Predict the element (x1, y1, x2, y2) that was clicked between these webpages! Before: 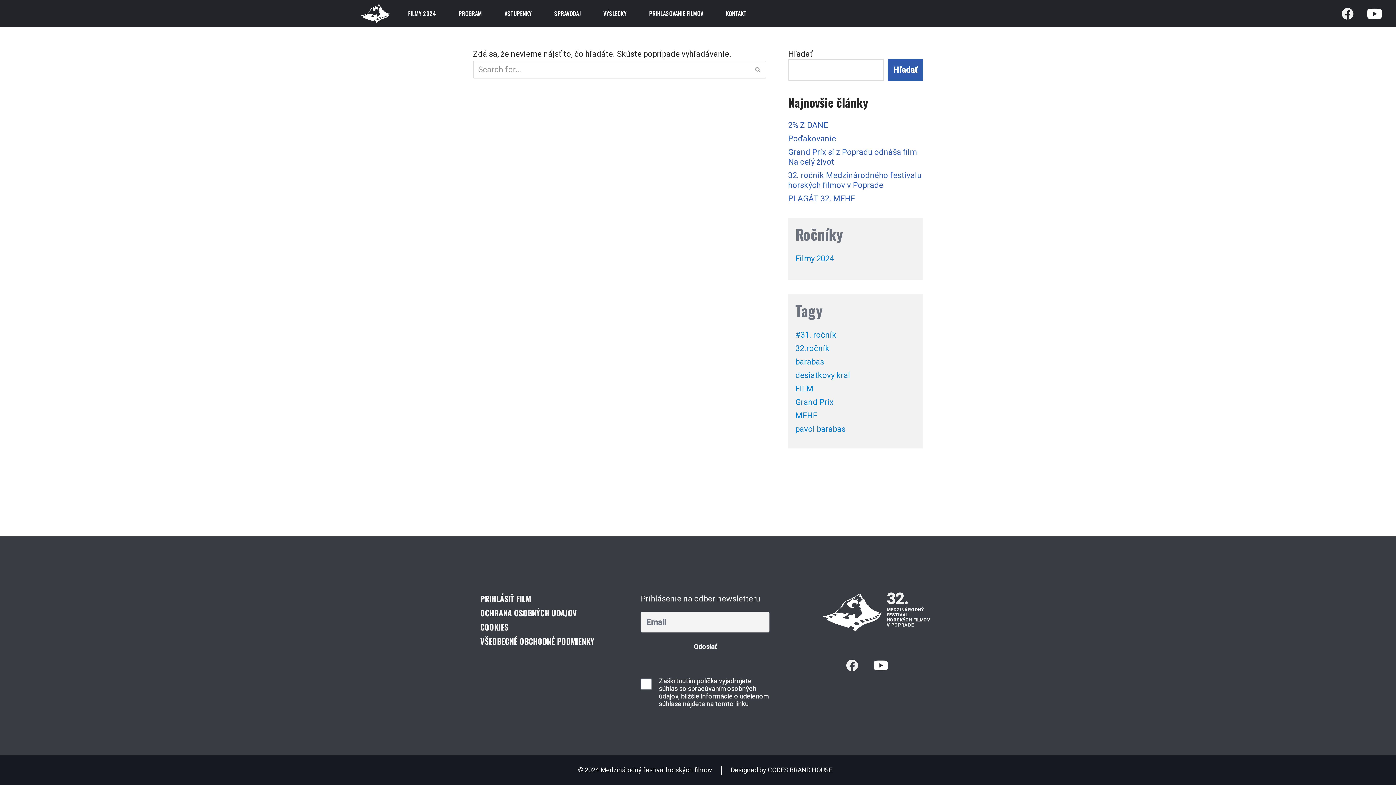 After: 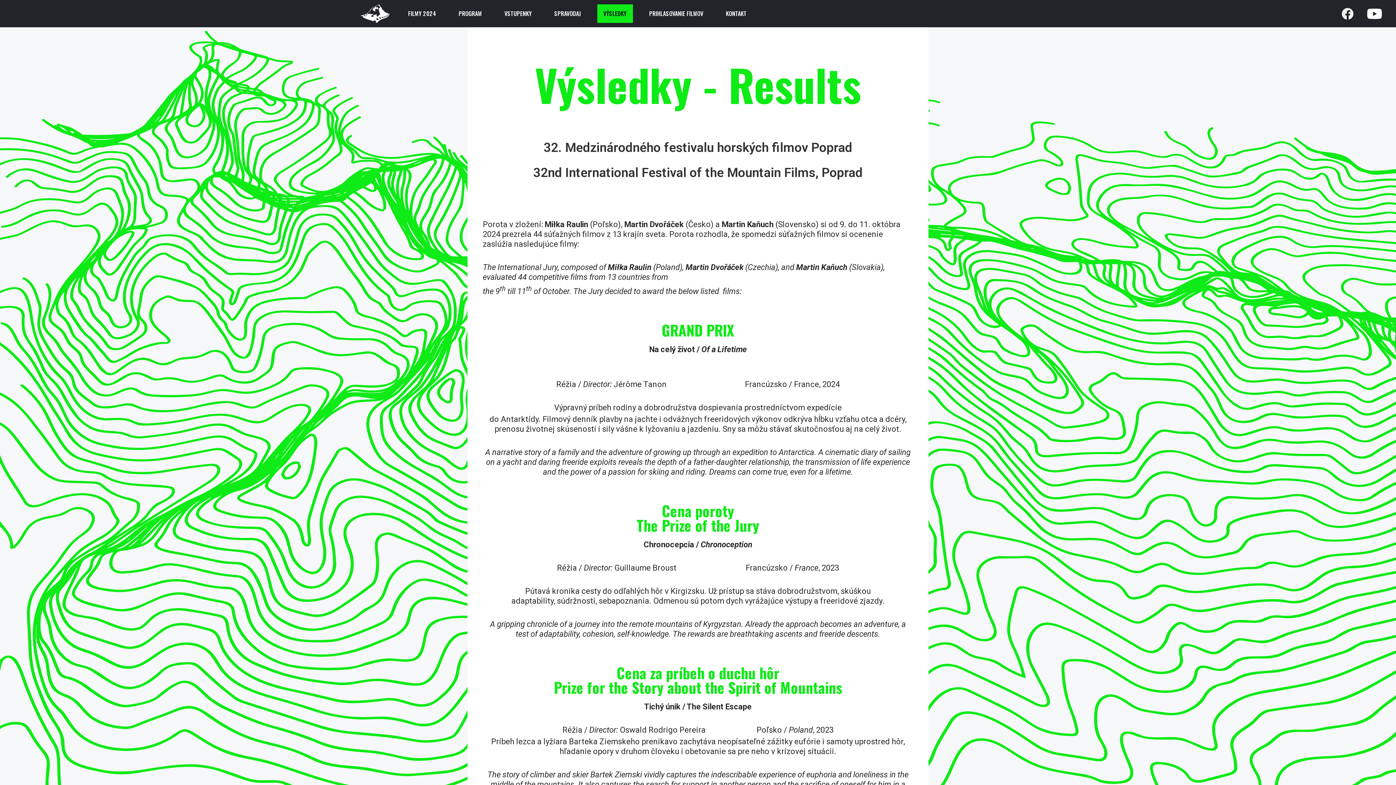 Action: label: VÝSLEDKY bbox: (597, 4, 632, 22)